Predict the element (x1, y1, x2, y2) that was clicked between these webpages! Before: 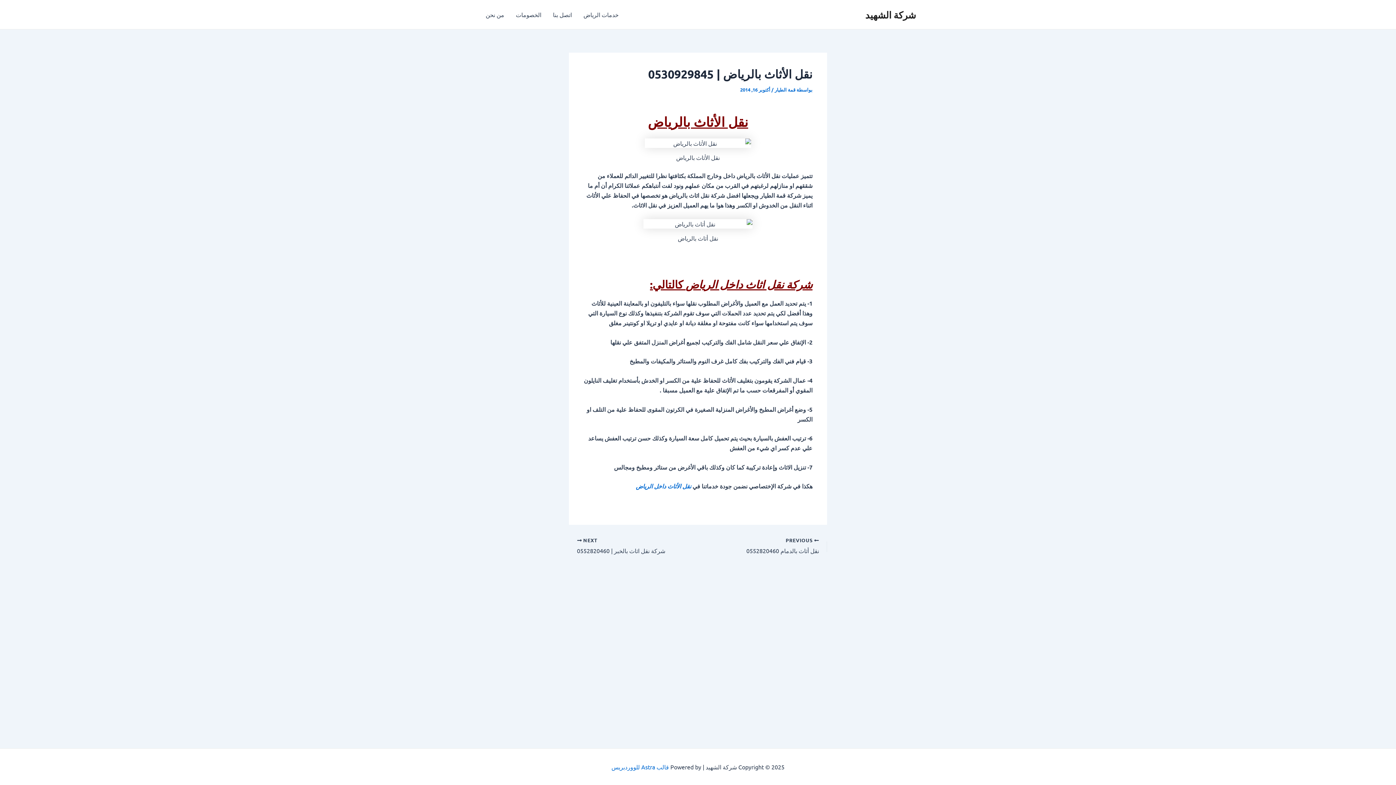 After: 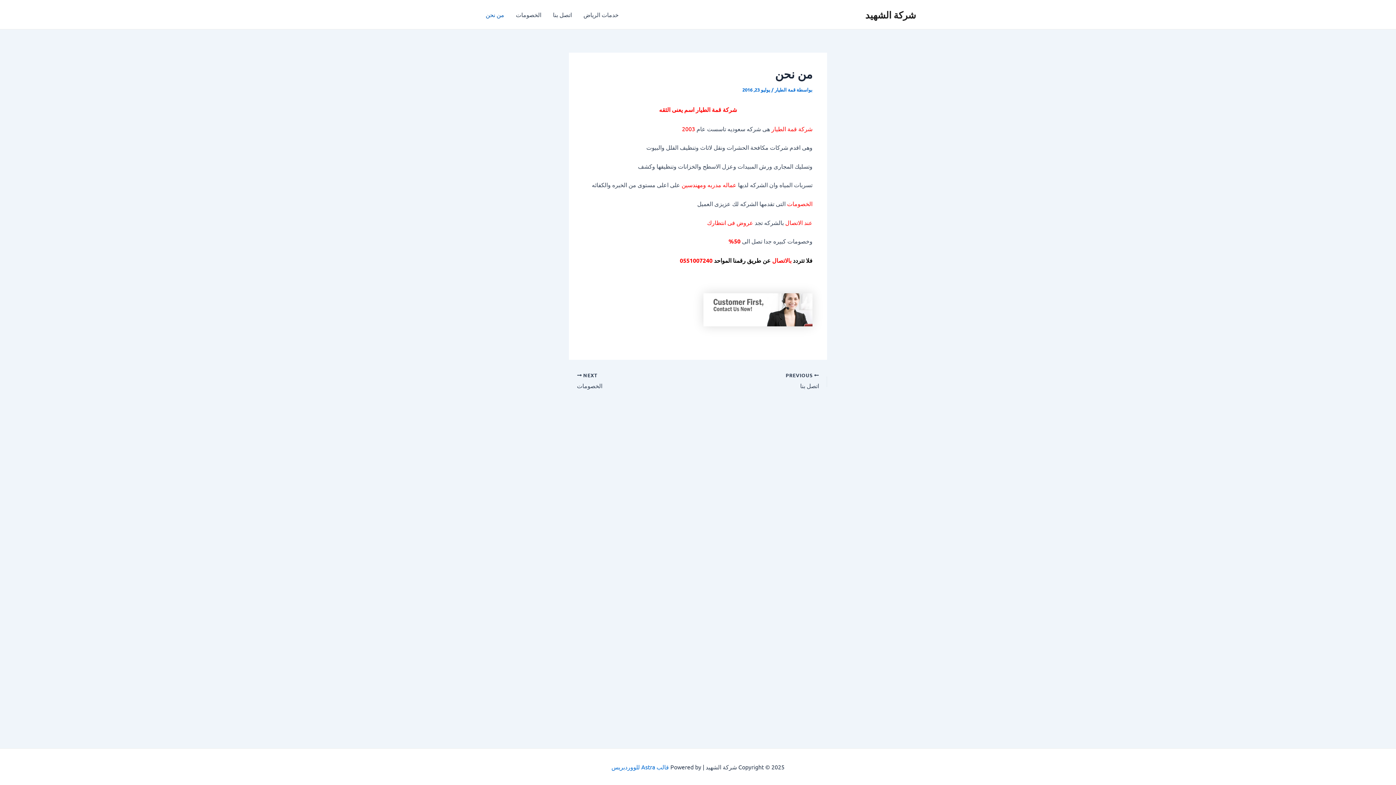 Action: label: من نحن bbox: (480, 0, 510, 29)